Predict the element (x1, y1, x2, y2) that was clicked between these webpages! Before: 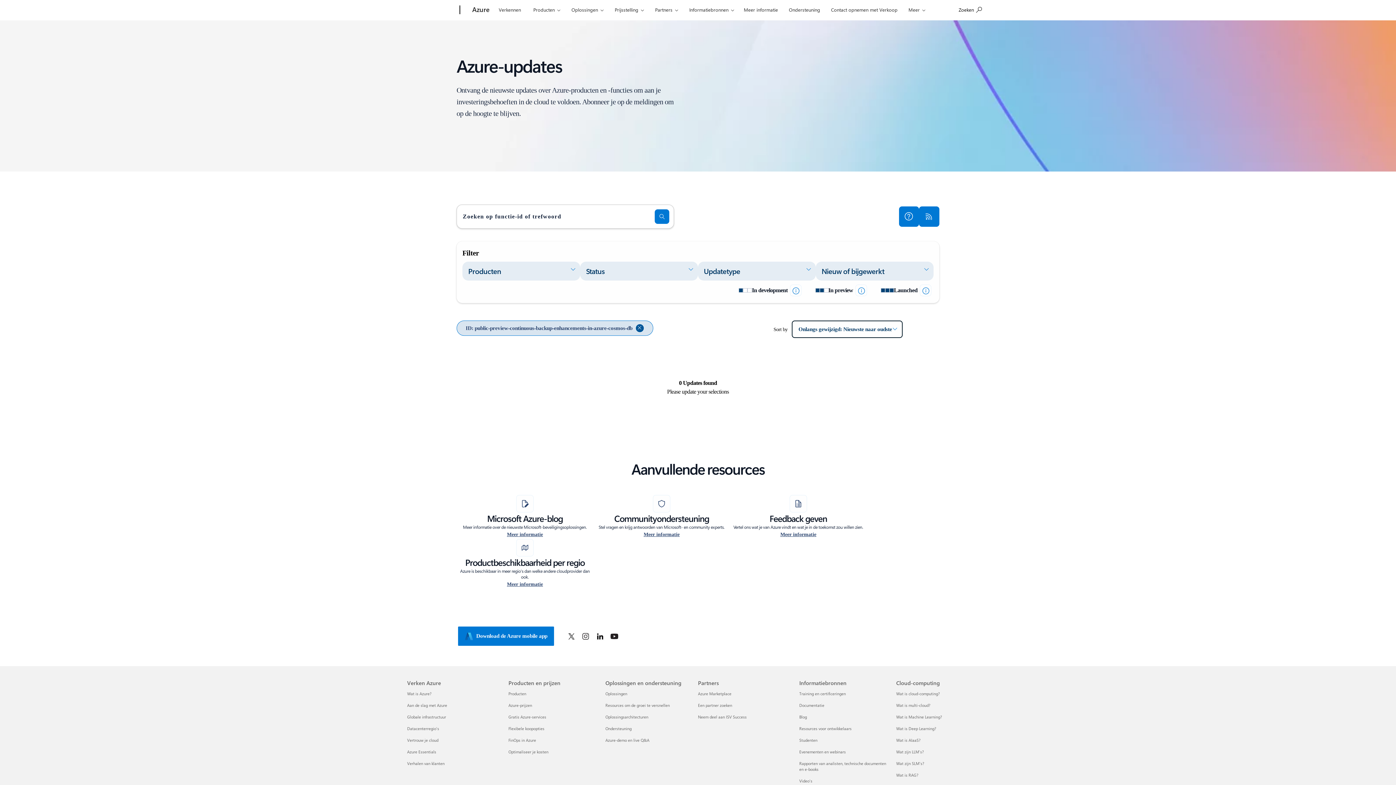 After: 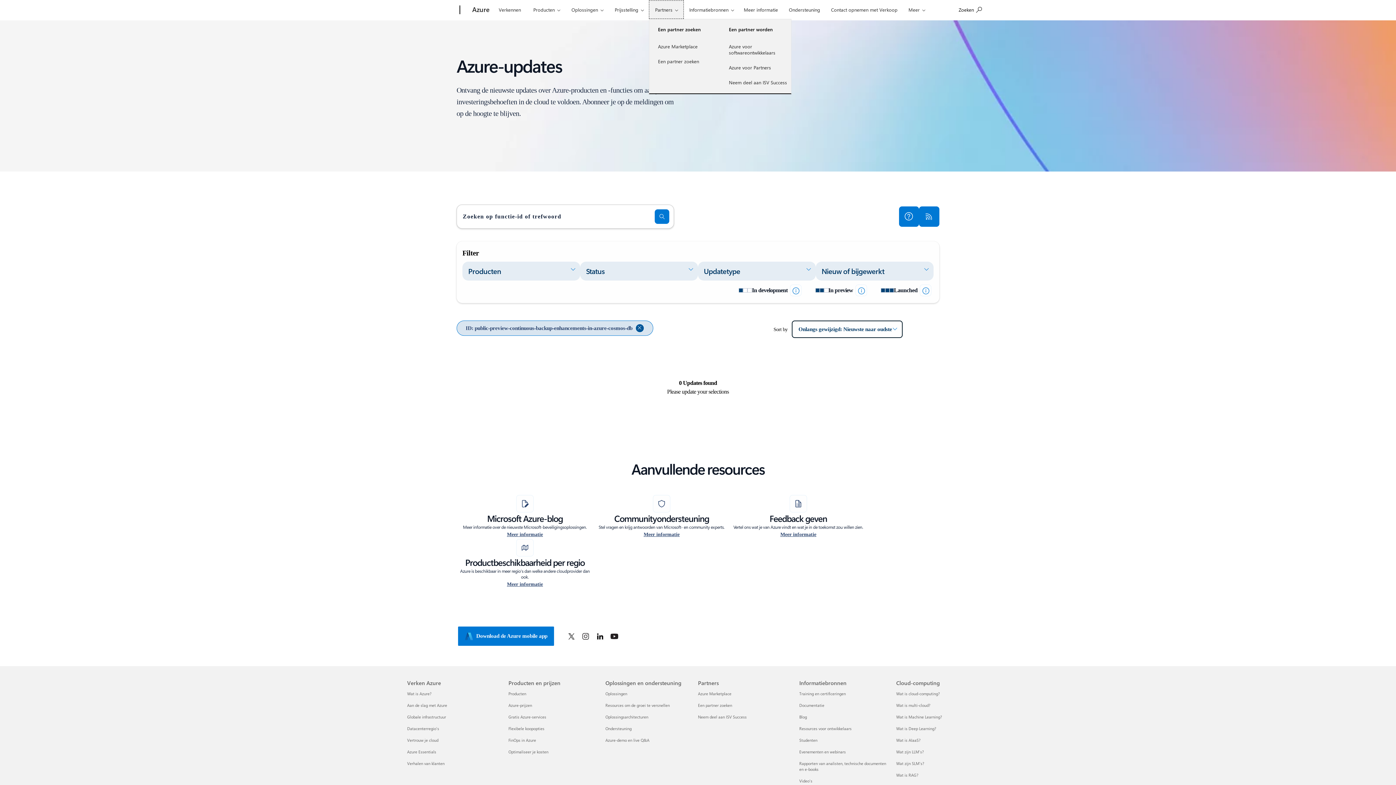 Action: bbox: (649, 0, 684, 18) label: Partners